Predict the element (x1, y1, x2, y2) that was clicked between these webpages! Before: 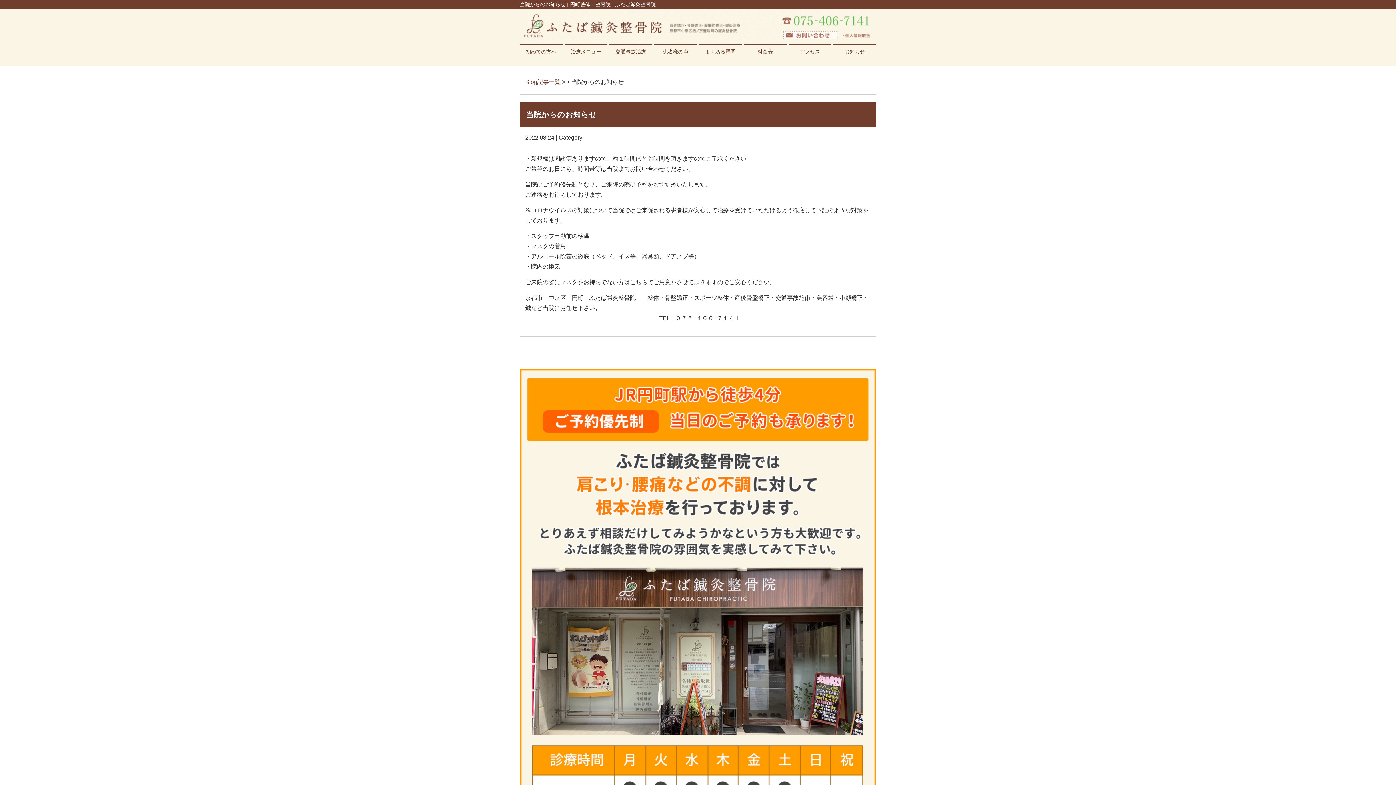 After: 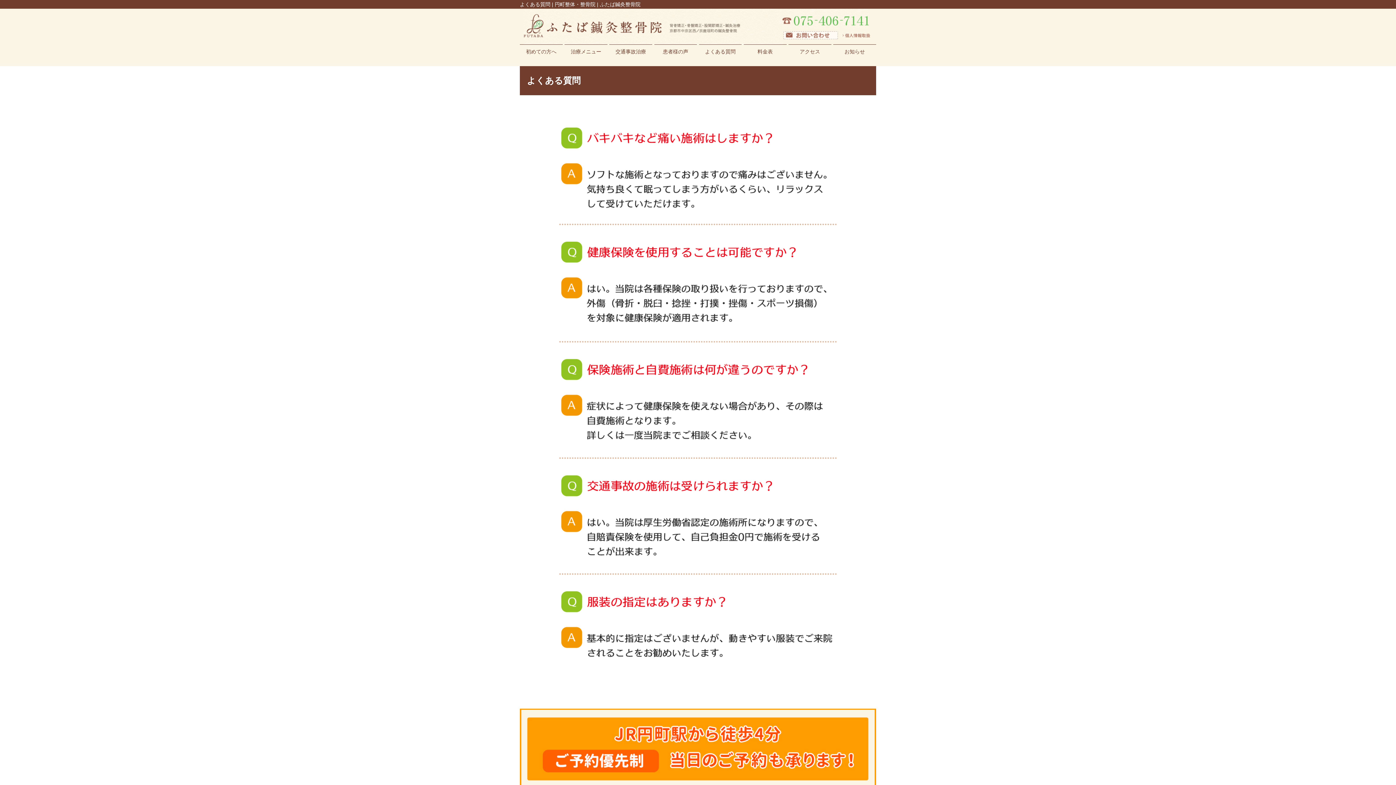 Action: bbox: (699, 44, 741, 58) label: よくある質問